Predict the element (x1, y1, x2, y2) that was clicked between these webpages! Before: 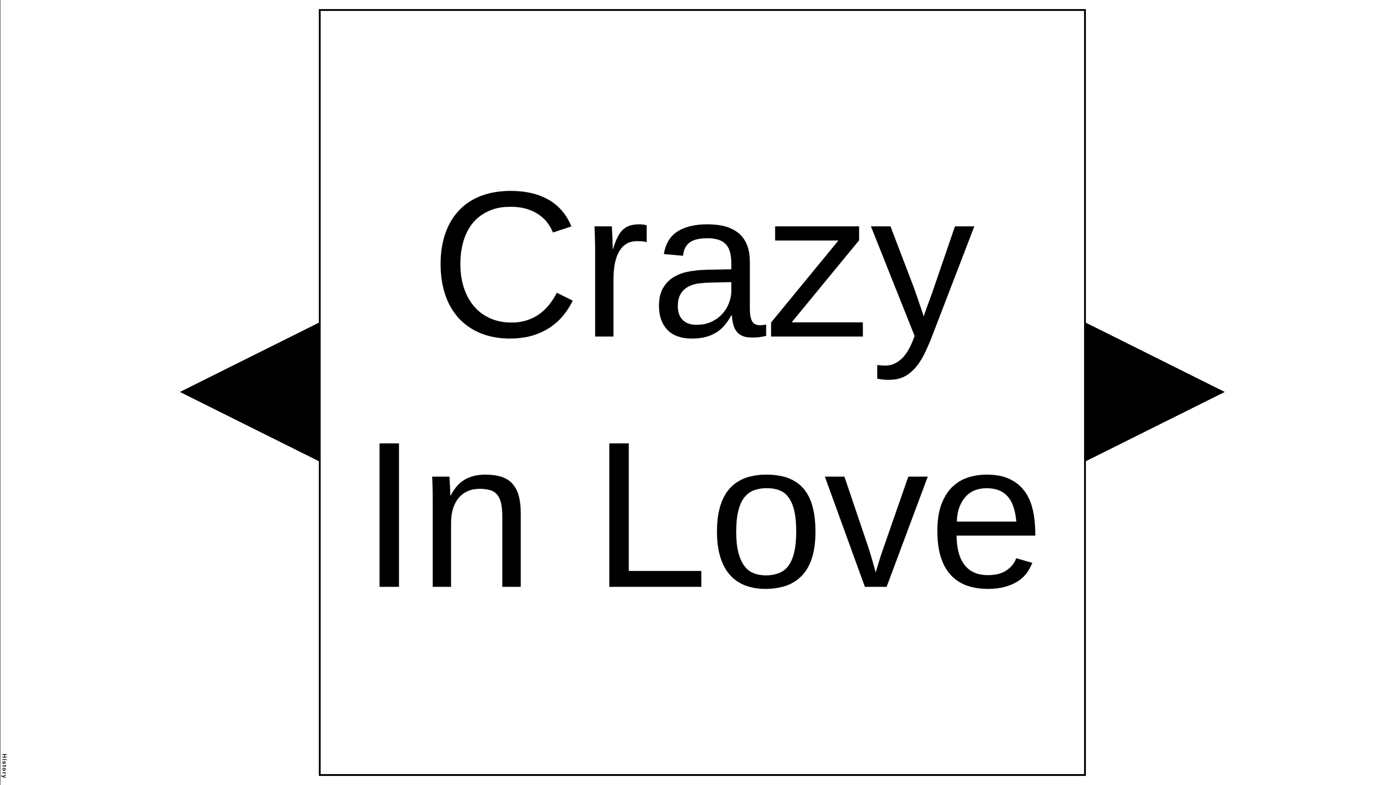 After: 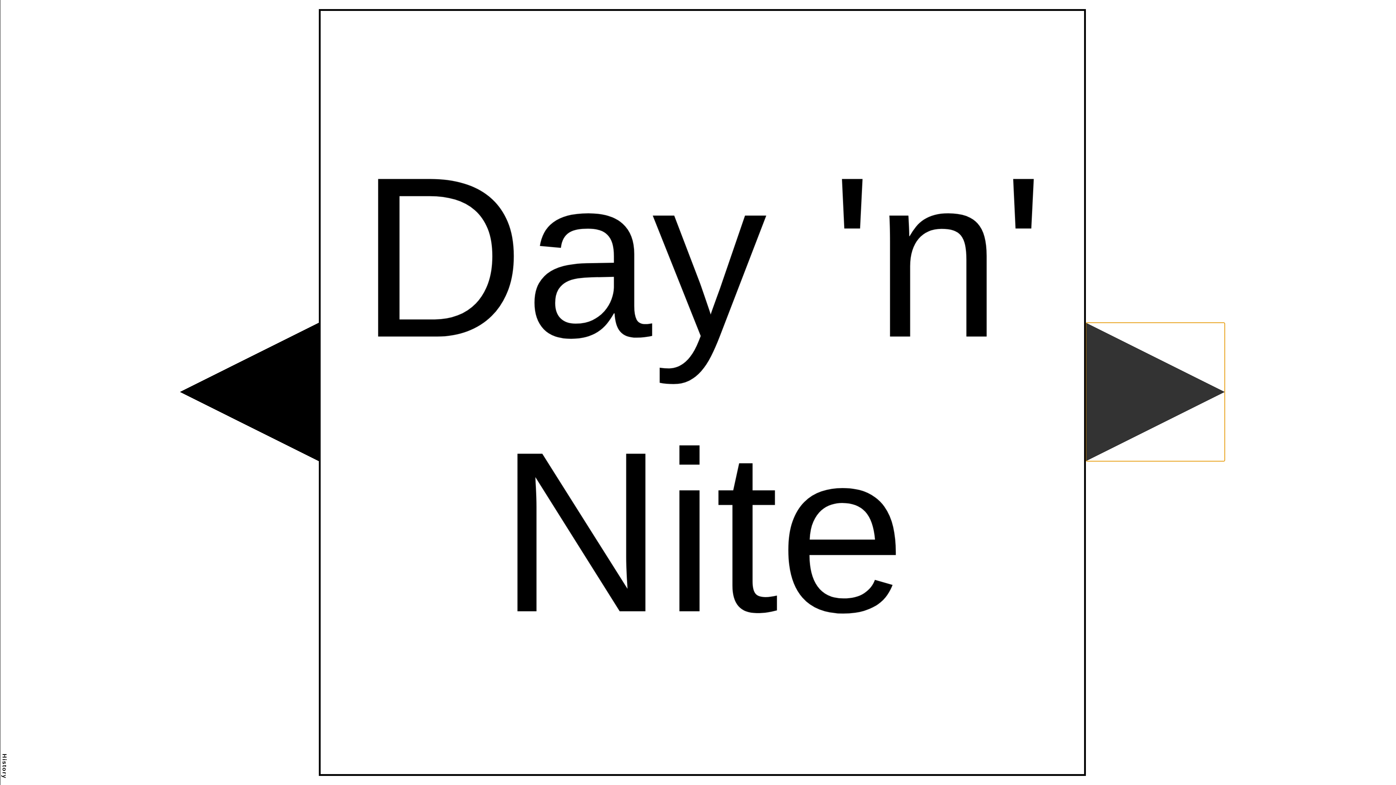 Action: bbox: (1086, 322, 1224, 461)